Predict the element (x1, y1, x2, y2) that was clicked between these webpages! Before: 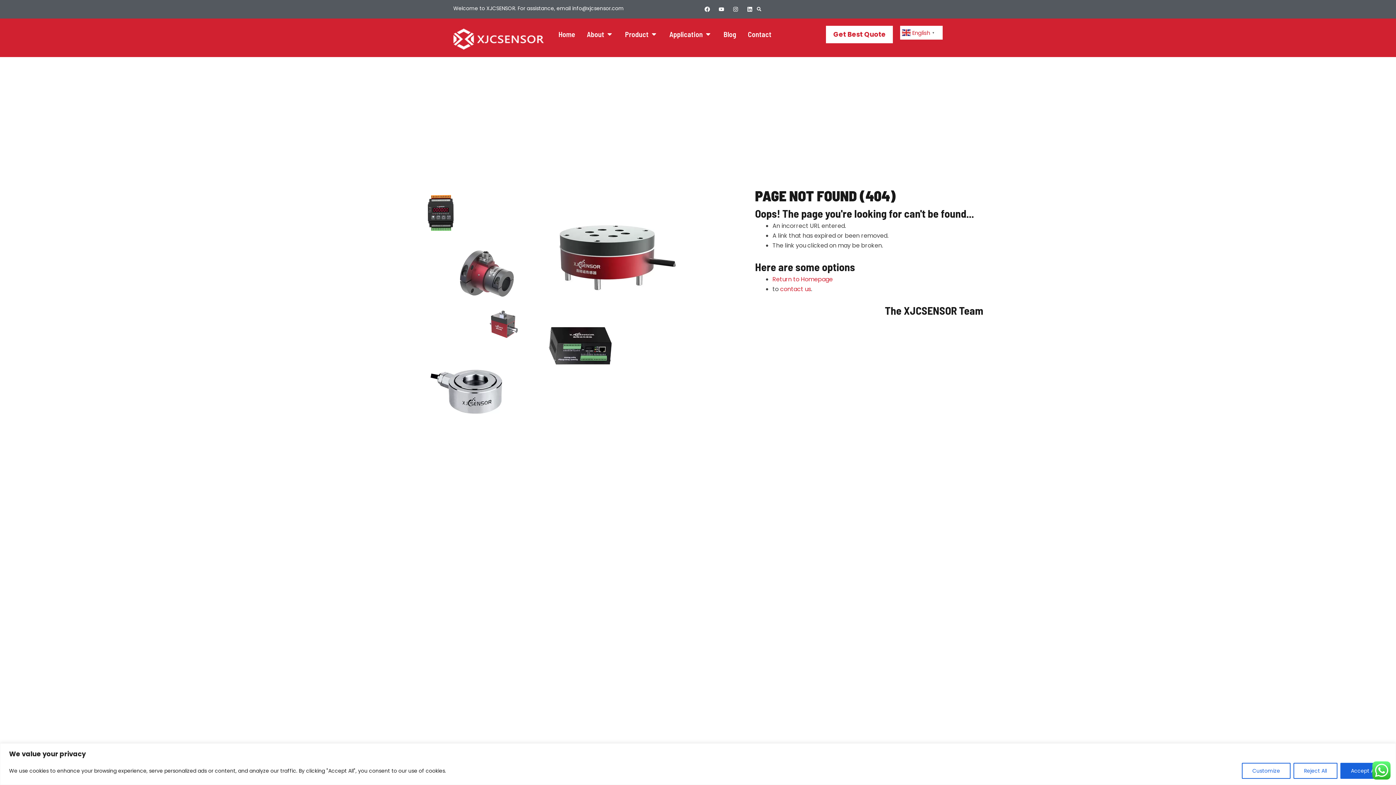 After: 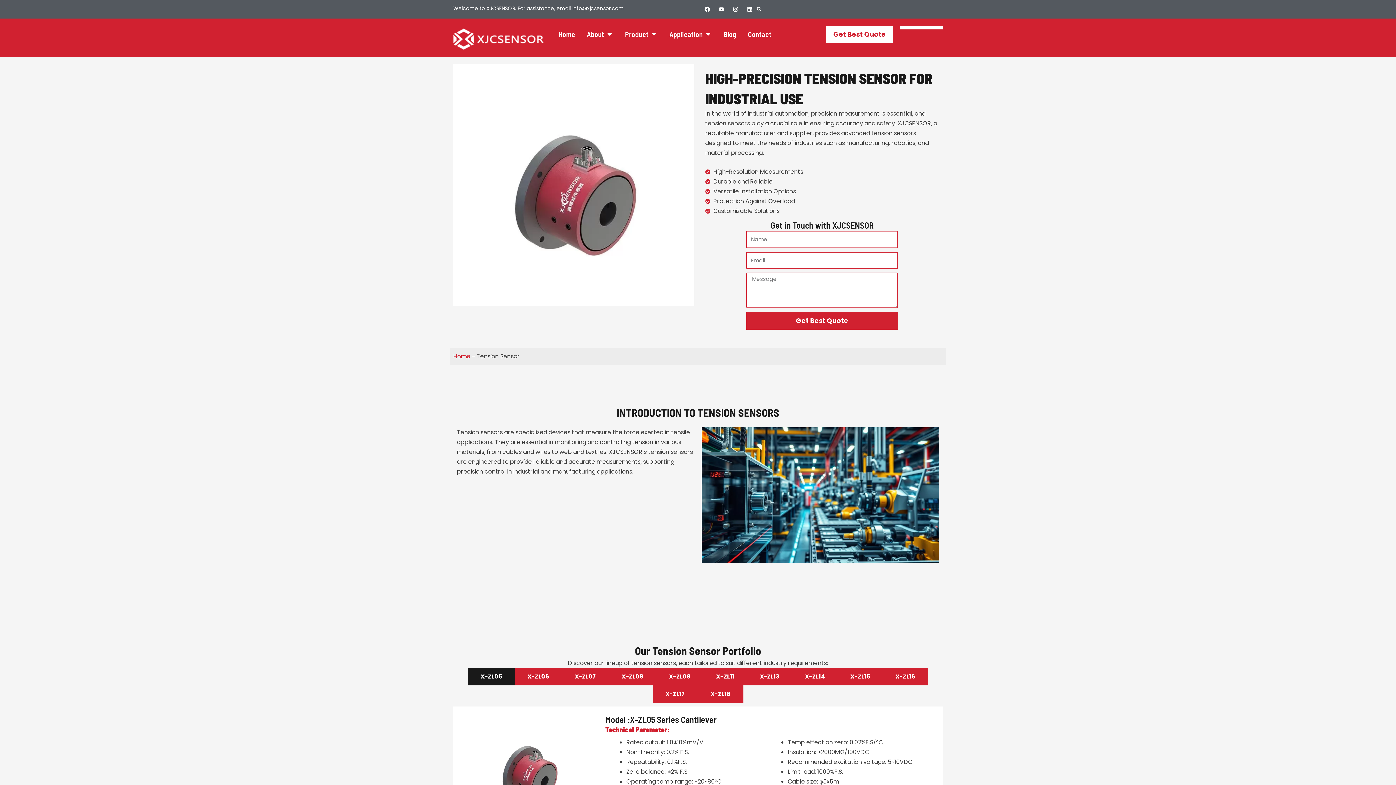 Action: bbox: (443, 238, 526, 305)